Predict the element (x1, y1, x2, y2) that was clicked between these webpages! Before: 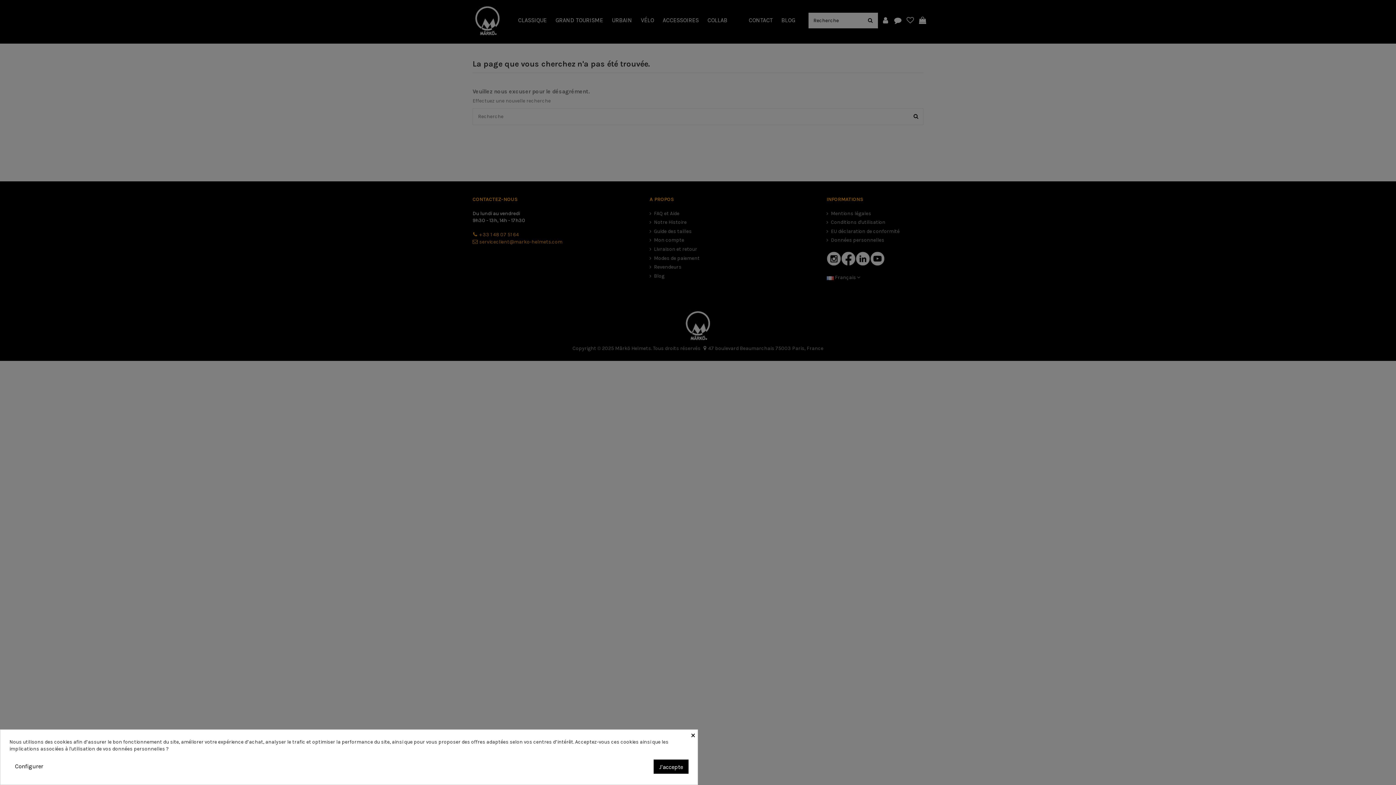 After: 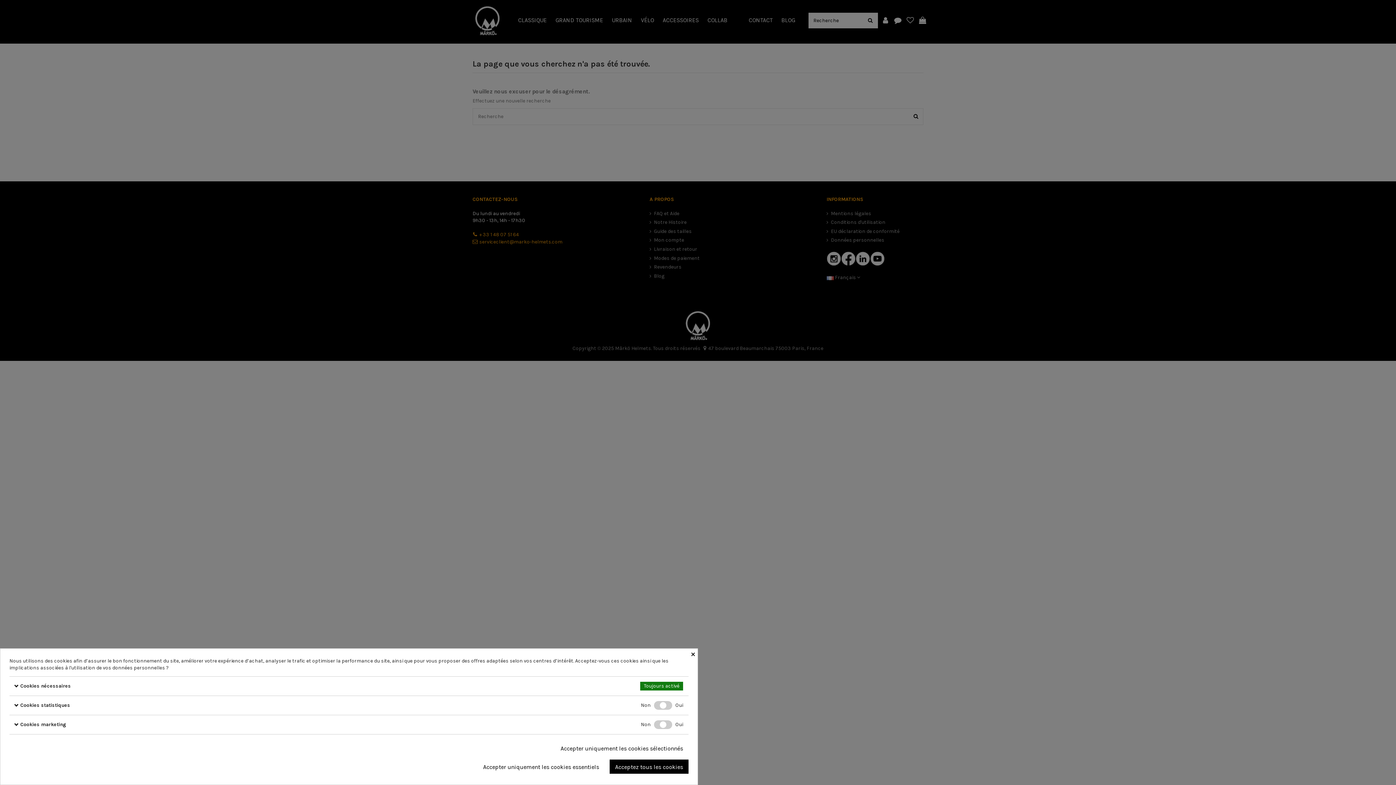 Action: label: Configurer bbox: (9, 760, 48, 773)